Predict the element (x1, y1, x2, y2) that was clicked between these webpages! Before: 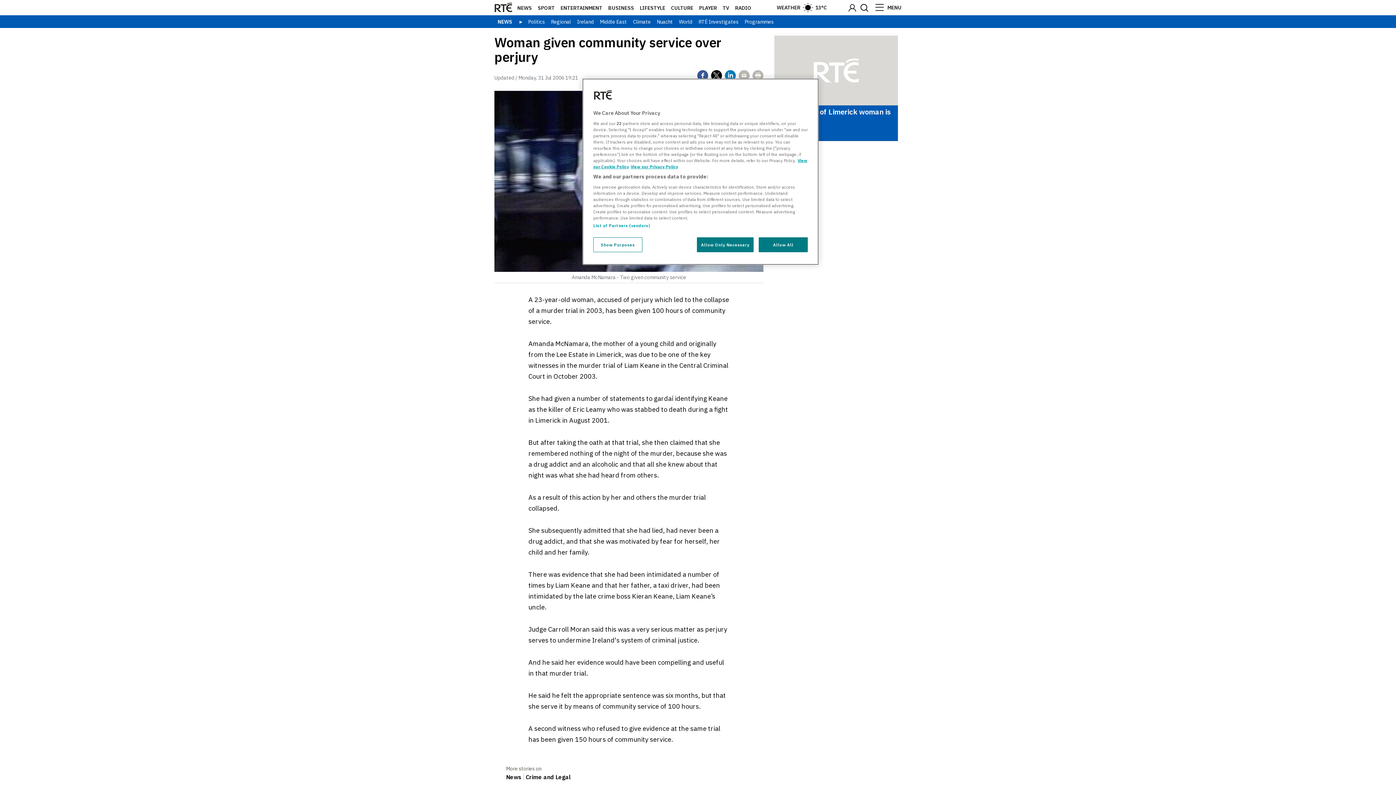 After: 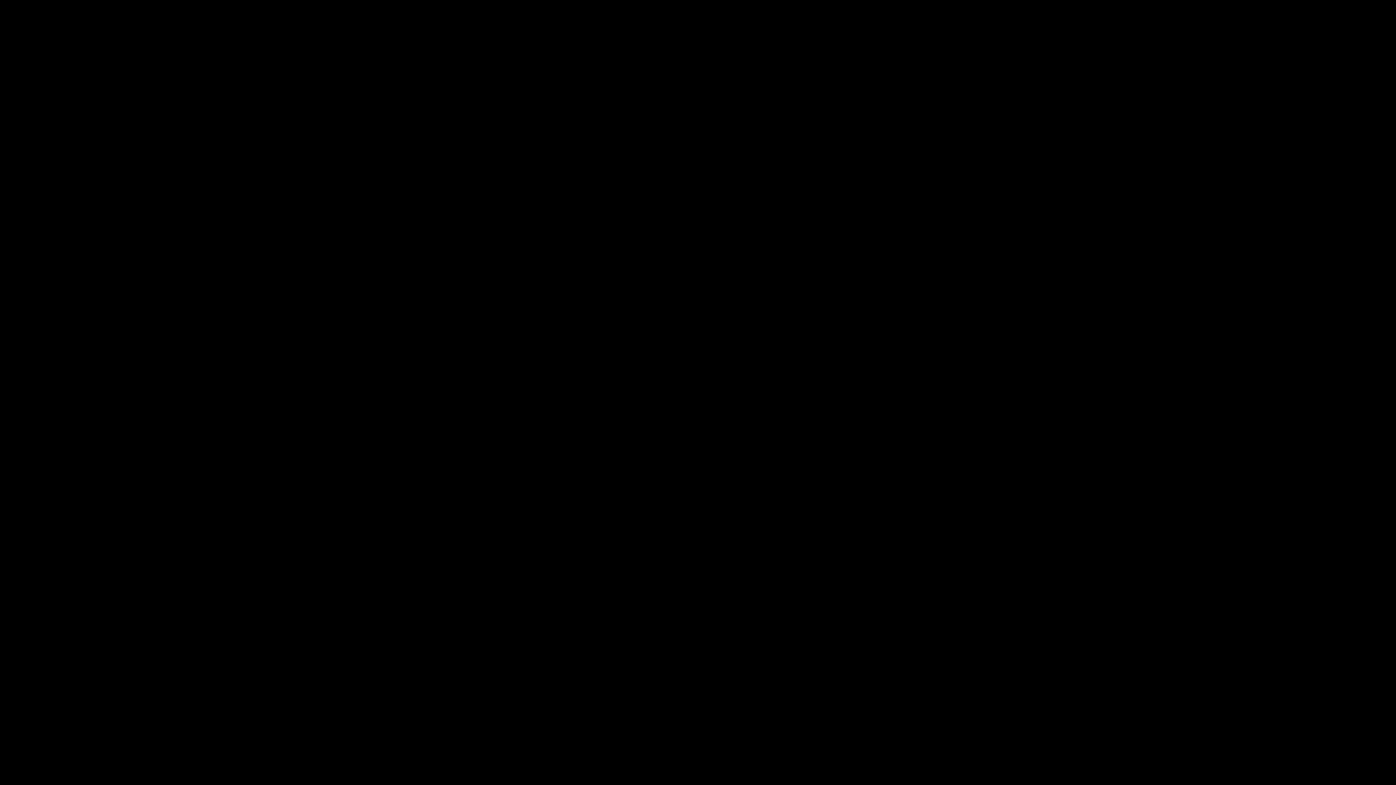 Action: bbox: (699, 4, 717, 11) label: PLAYER